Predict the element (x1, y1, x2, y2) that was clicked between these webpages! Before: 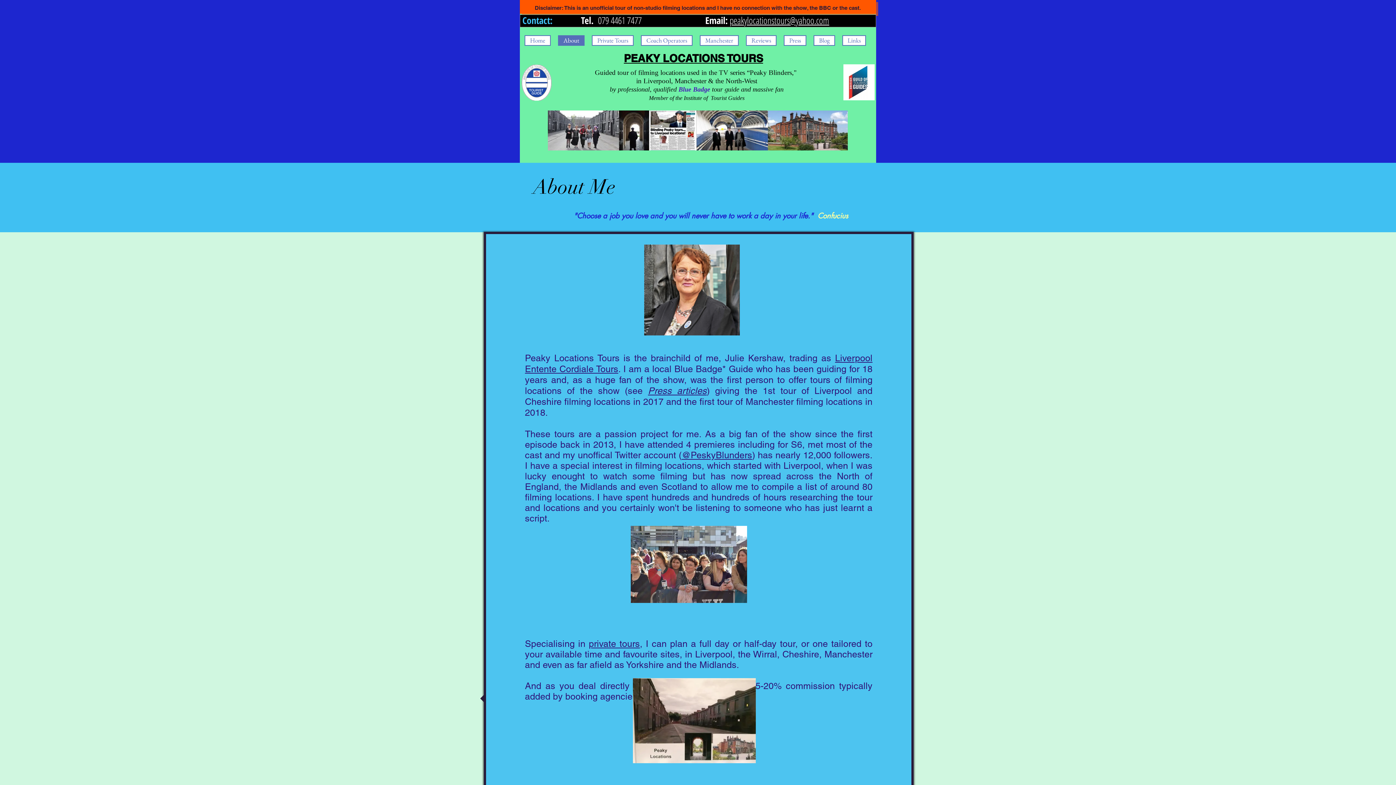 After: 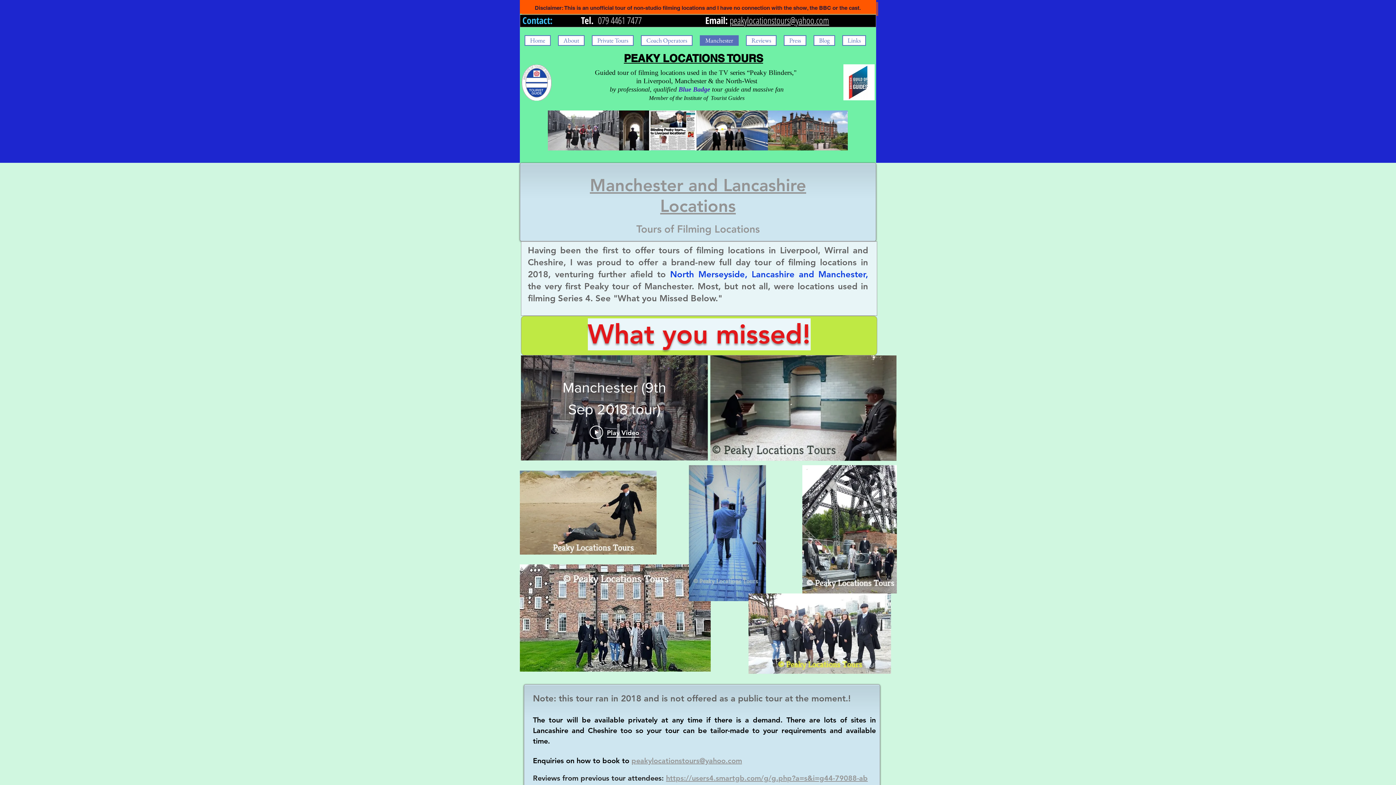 Action: label: Manchester bbox: (700, 35, 738, 45)